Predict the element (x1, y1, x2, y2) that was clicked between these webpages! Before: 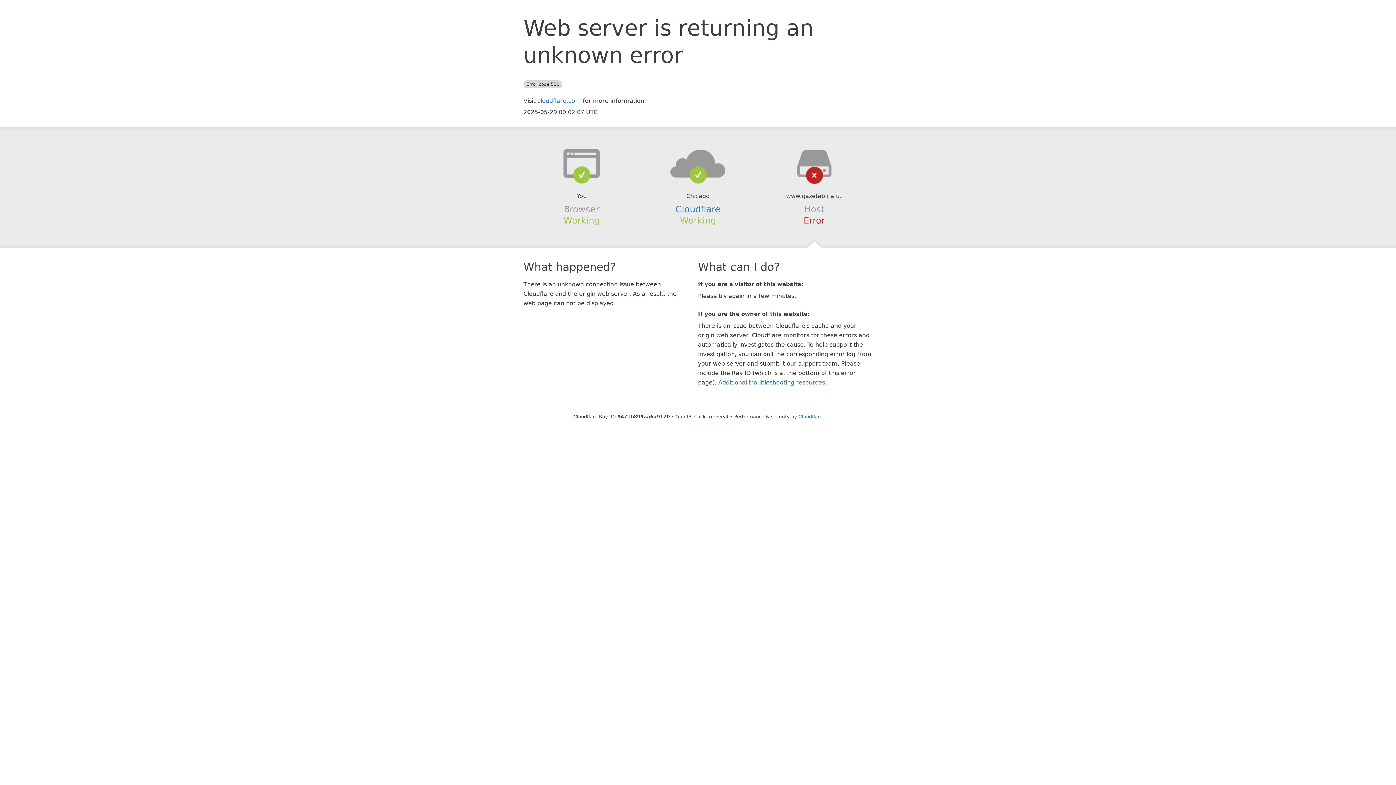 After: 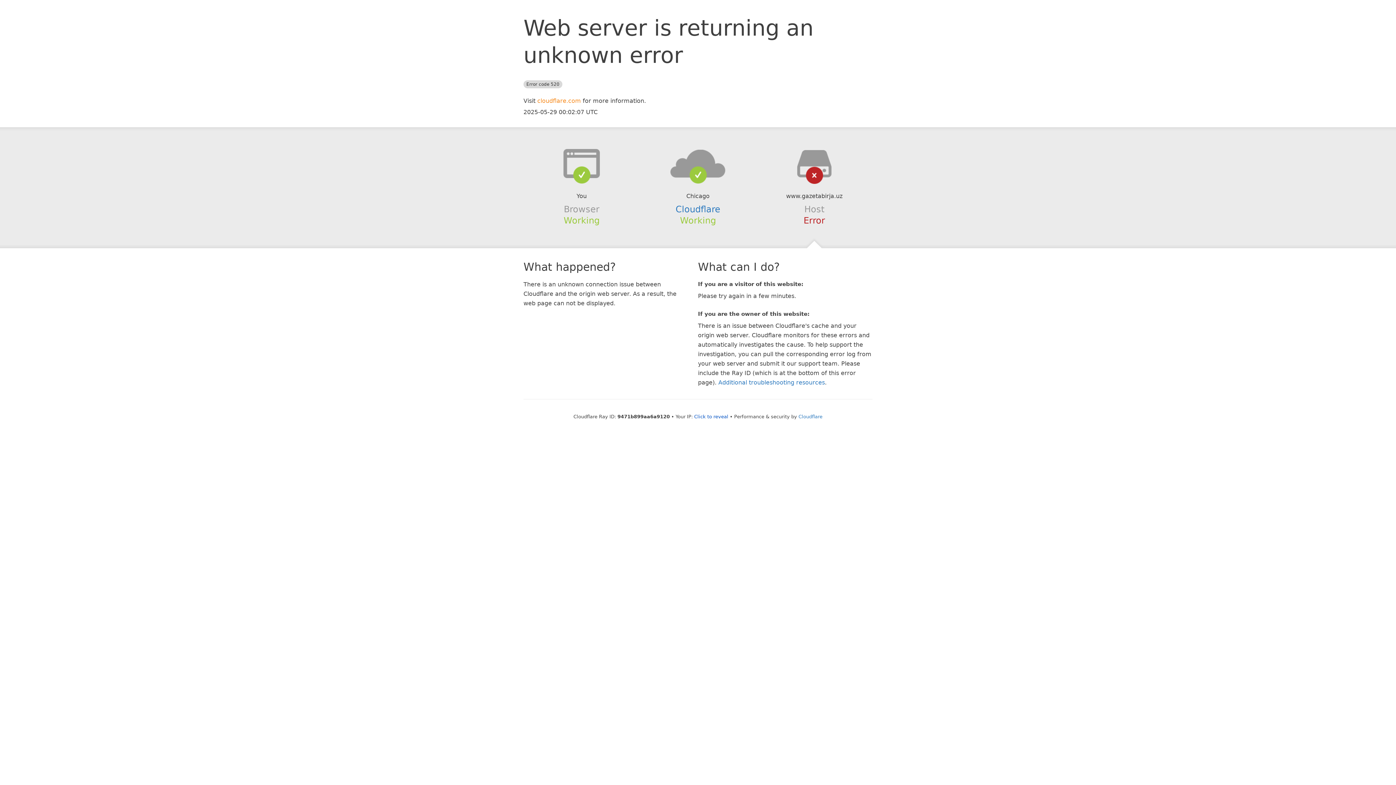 Action: label: cloudflare.com bbox: (537, 97, 581, 104)